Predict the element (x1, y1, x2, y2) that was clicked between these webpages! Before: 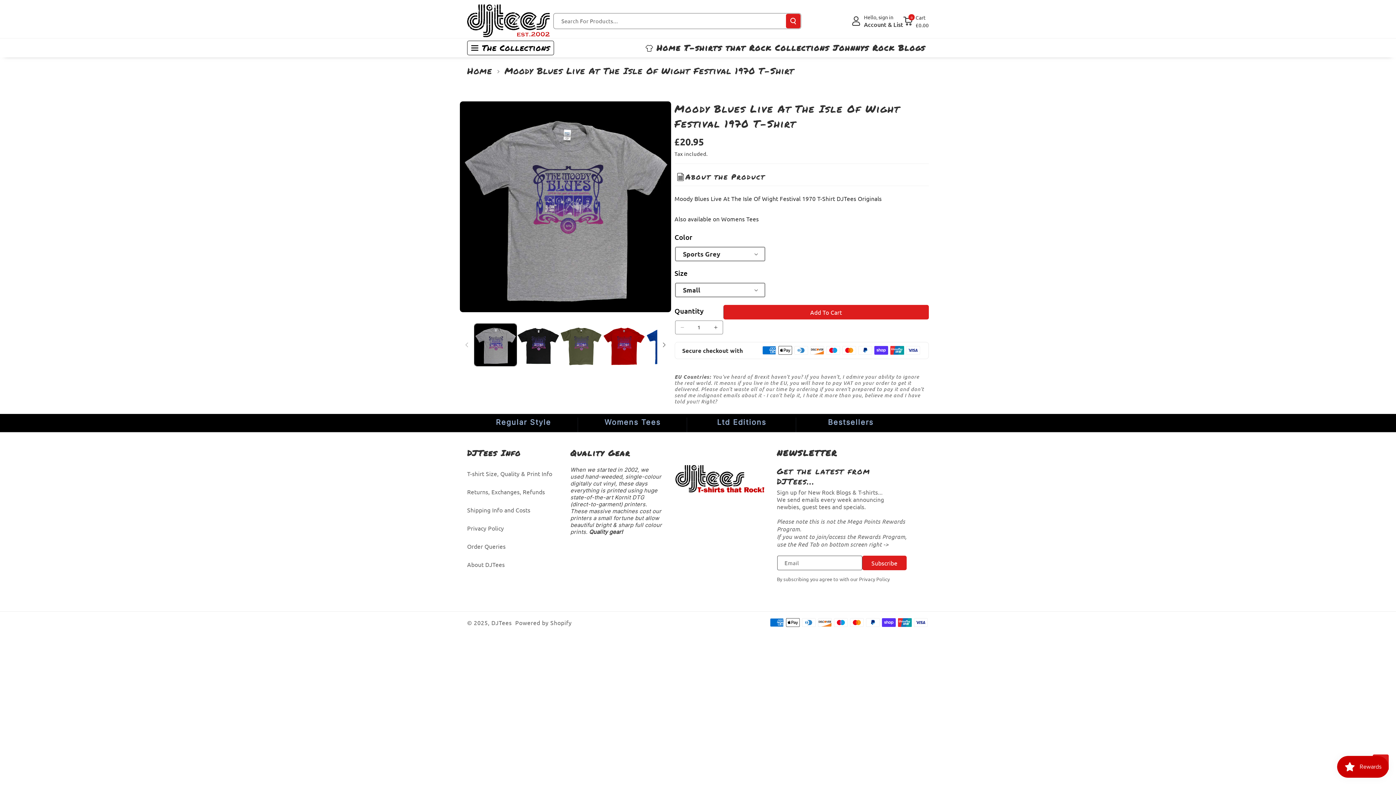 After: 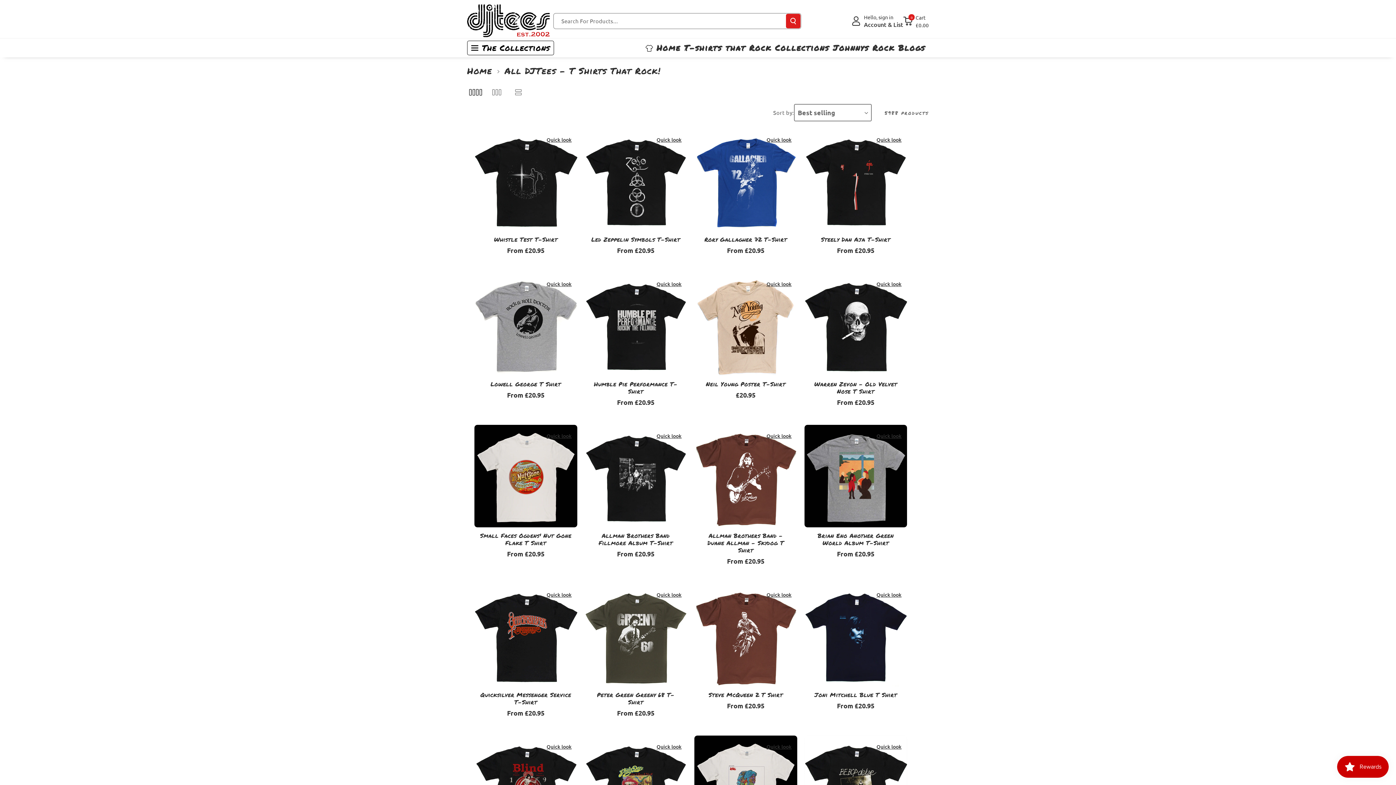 Action: label: Regular Style bbox: (496, 417, 551, 427)